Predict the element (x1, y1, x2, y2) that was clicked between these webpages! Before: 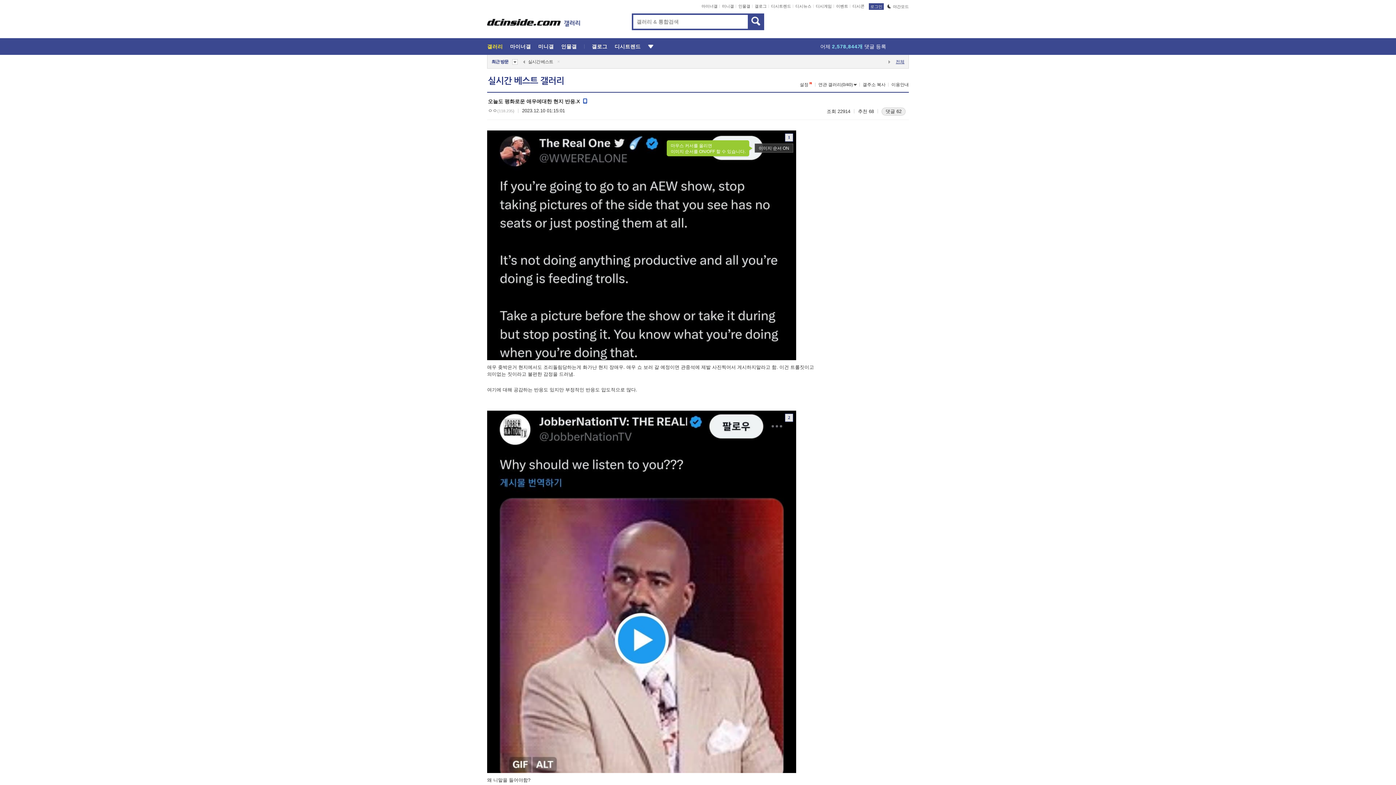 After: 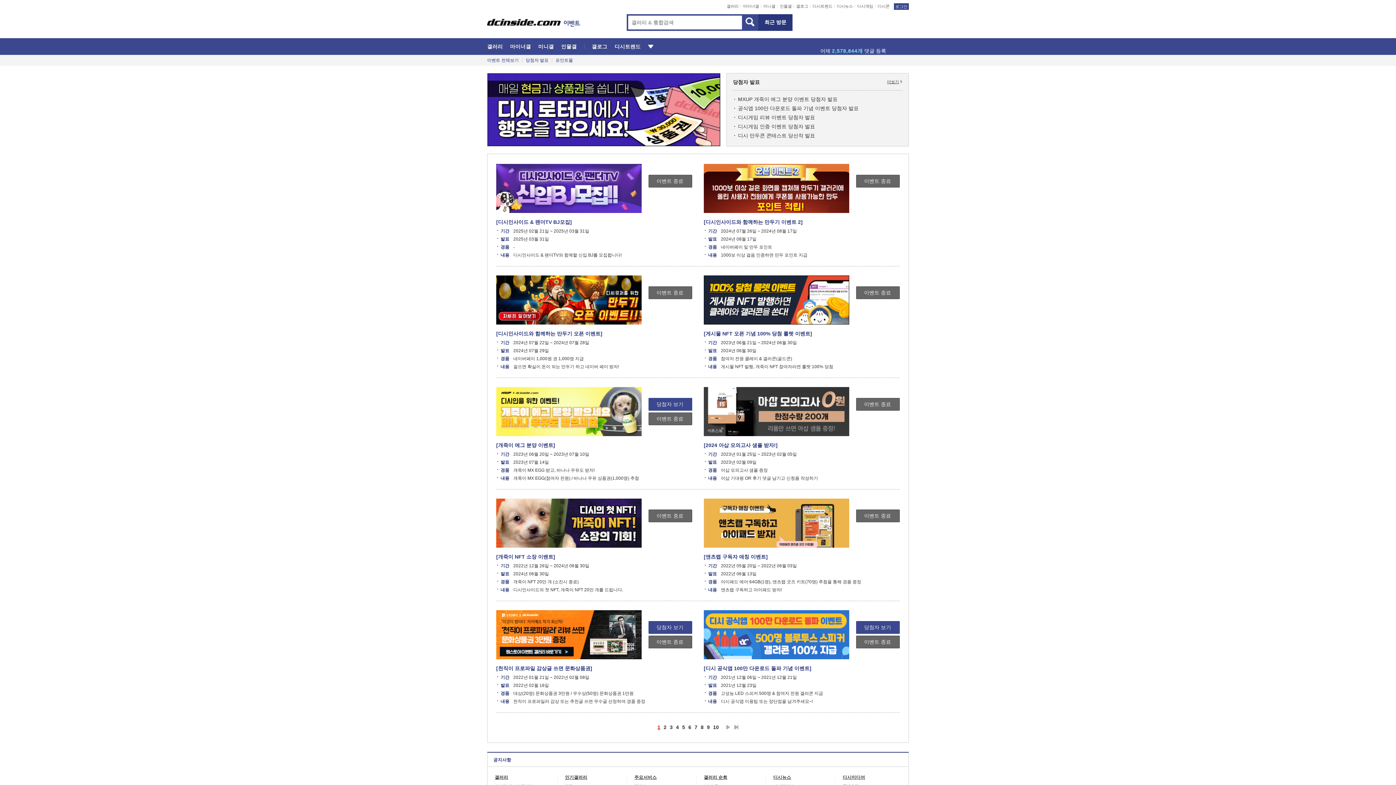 Action: label: 이벤트 bbox: (836, 4, 848, 8)